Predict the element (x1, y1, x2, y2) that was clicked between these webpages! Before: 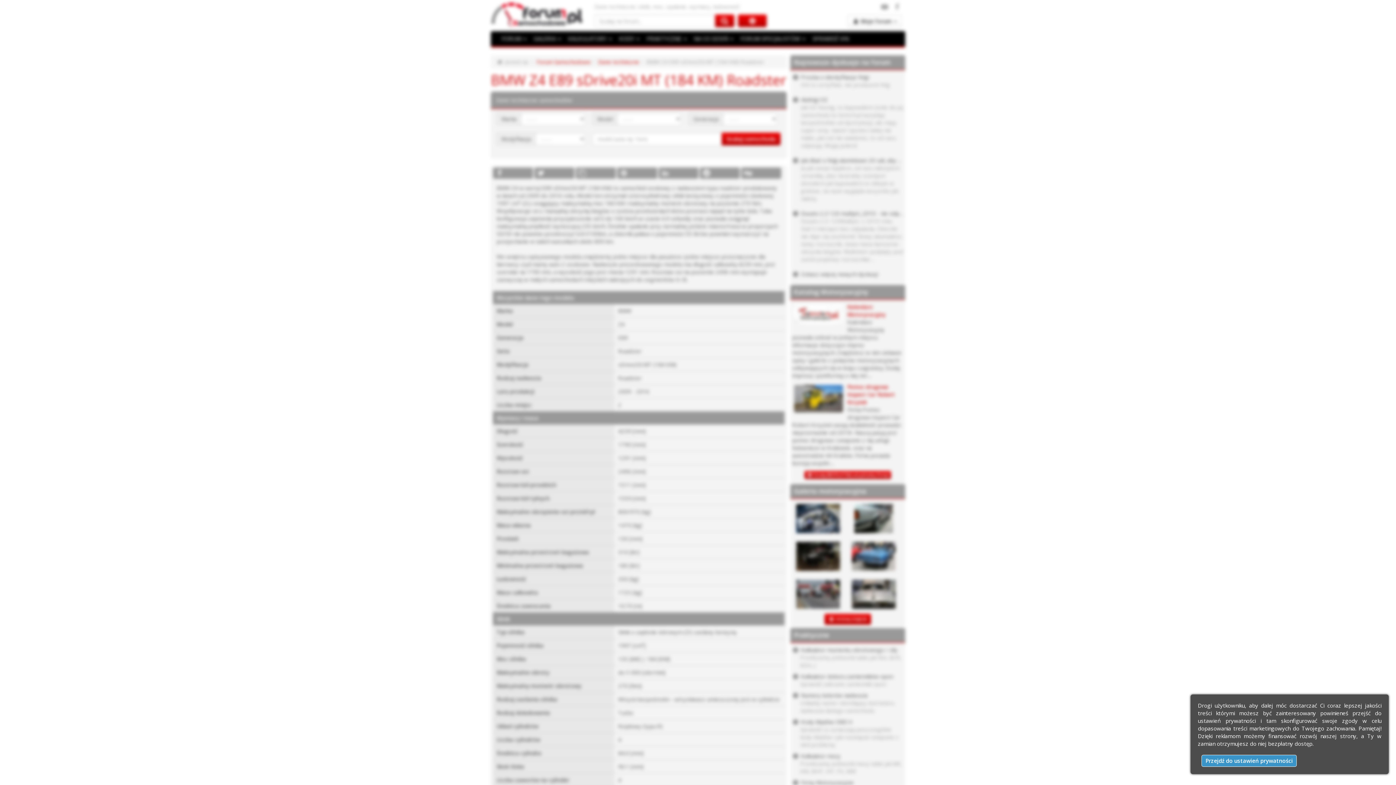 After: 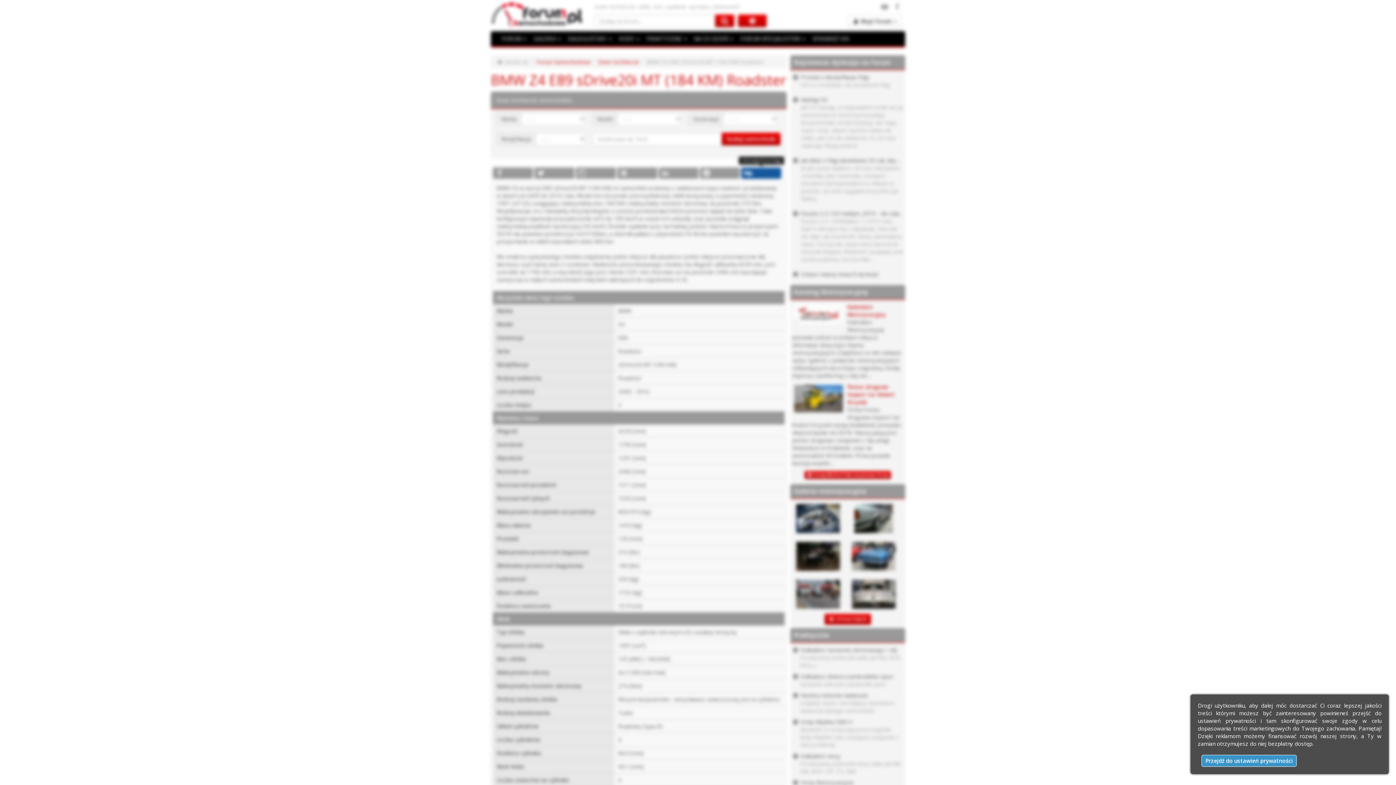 Action: bbox: (741, 167, 781, 178)